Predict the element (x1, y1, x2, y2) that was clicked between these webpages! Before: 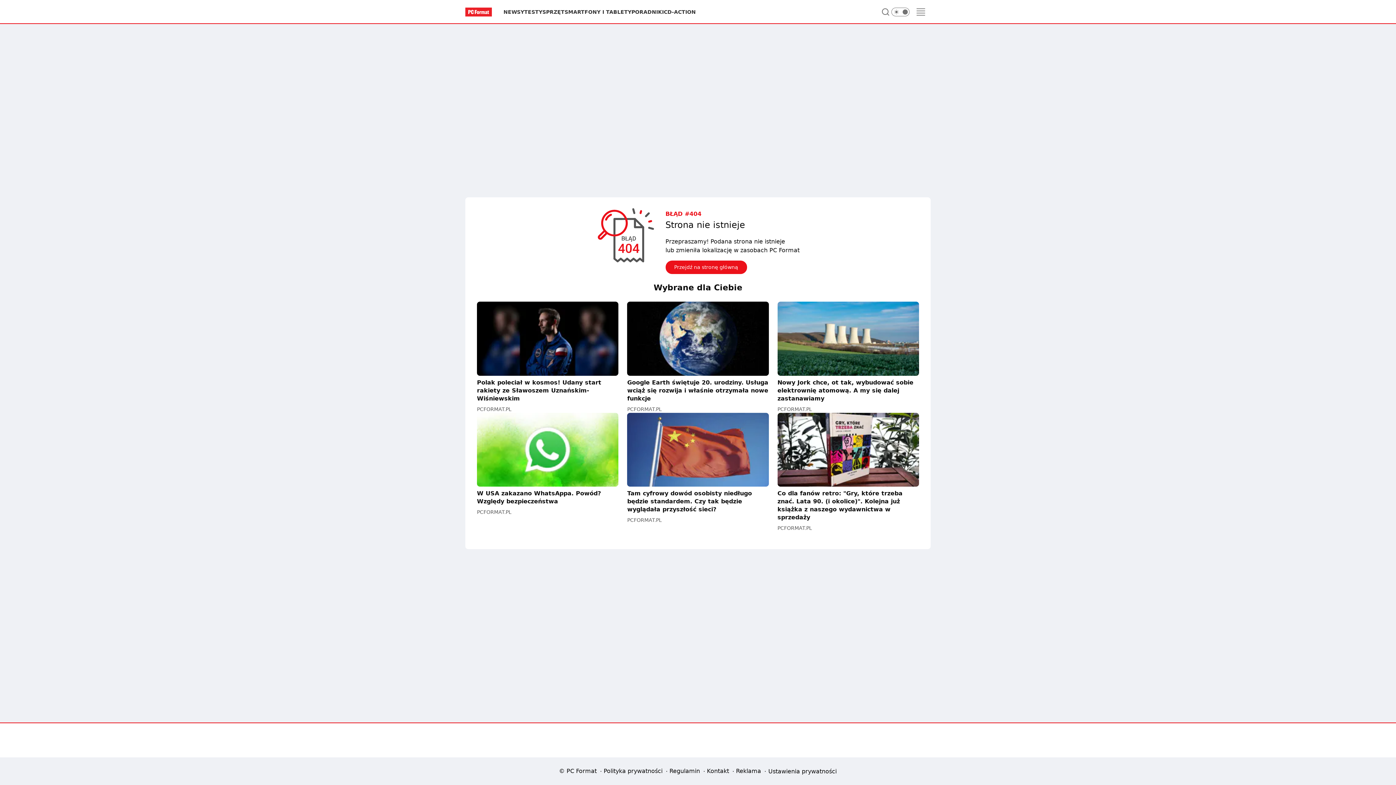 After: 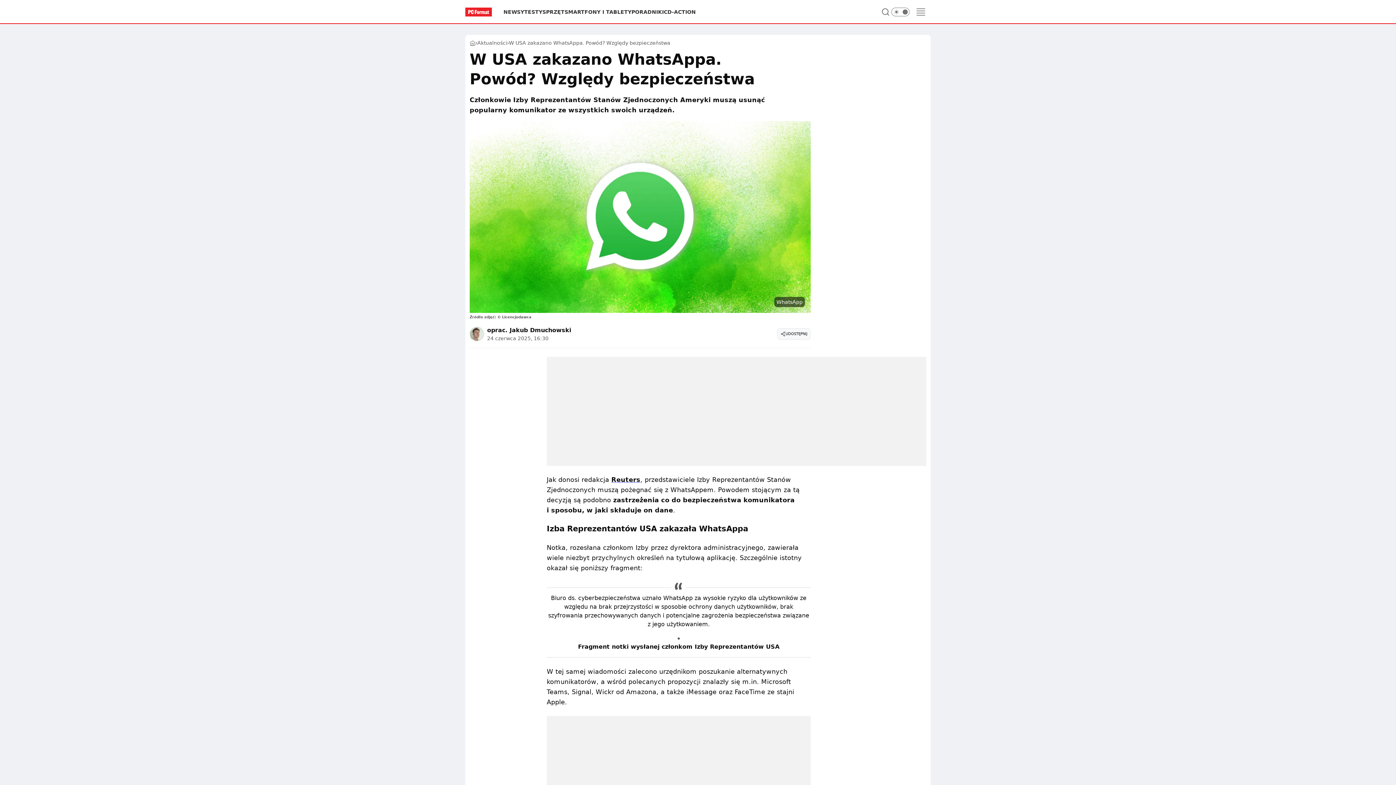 Action: bbox: (477, 412, 618, 505) label: W USA zakazano WhatsAppa. Powód? Względy bezpieczeństwa